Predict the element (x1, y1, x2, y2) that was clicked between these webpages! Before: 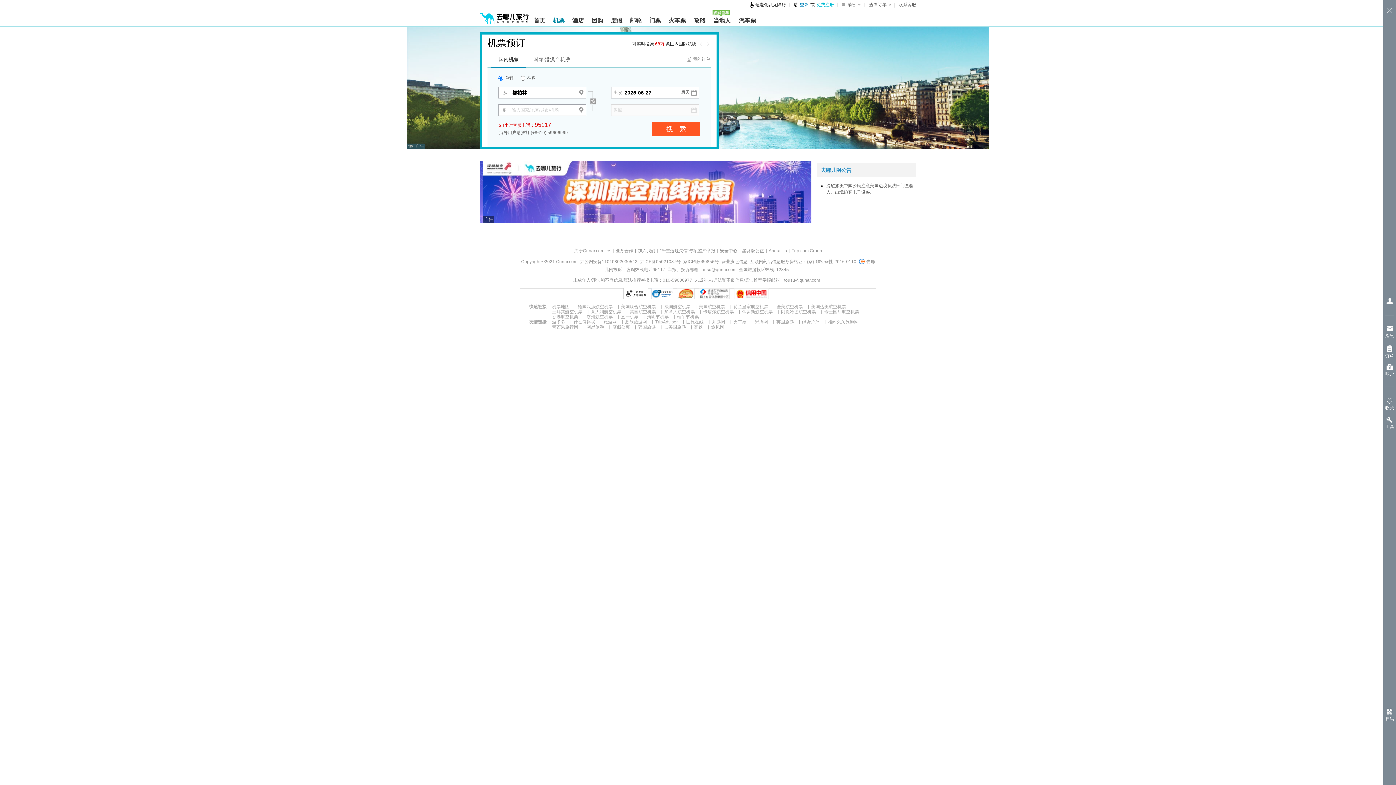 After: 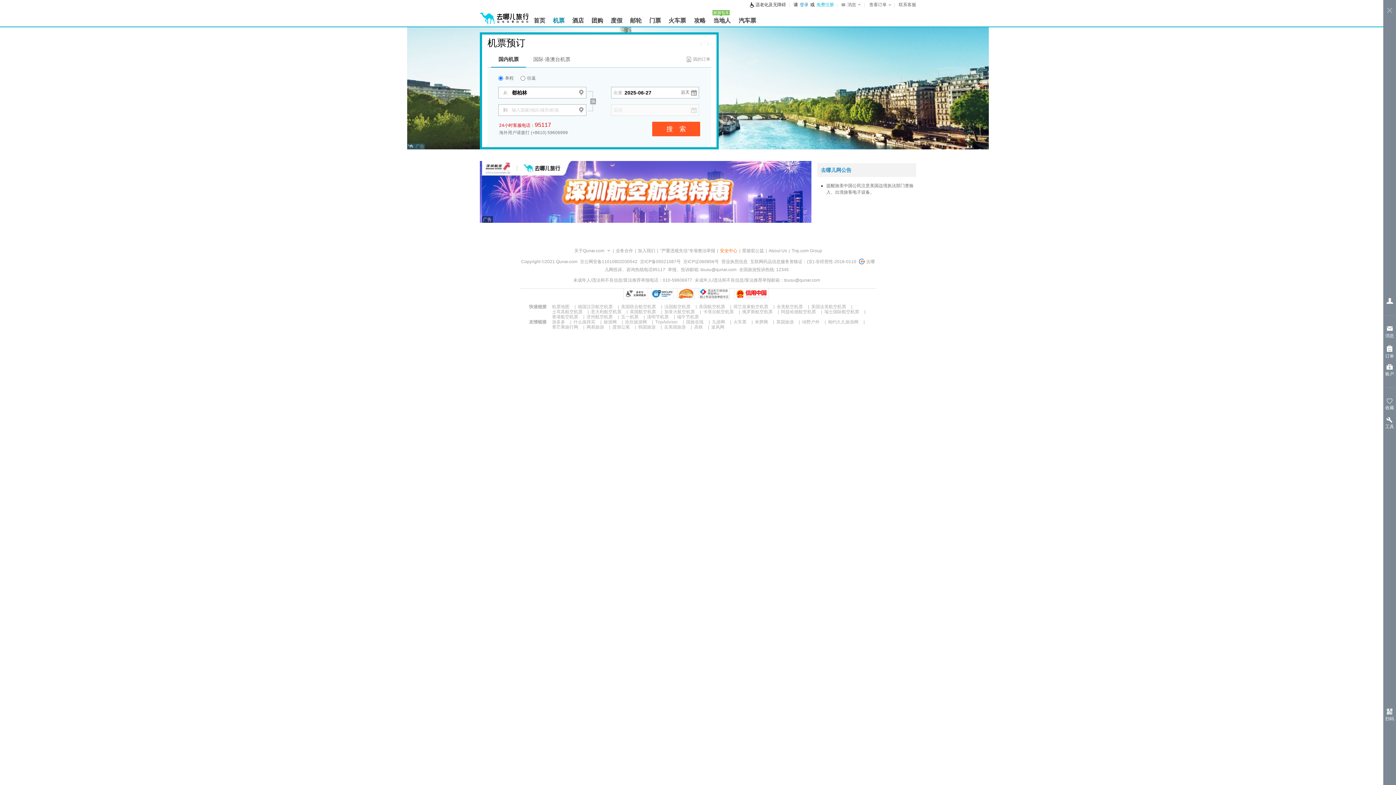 Action: label: 安全中心 bbox: (718, 246, 739, 254)